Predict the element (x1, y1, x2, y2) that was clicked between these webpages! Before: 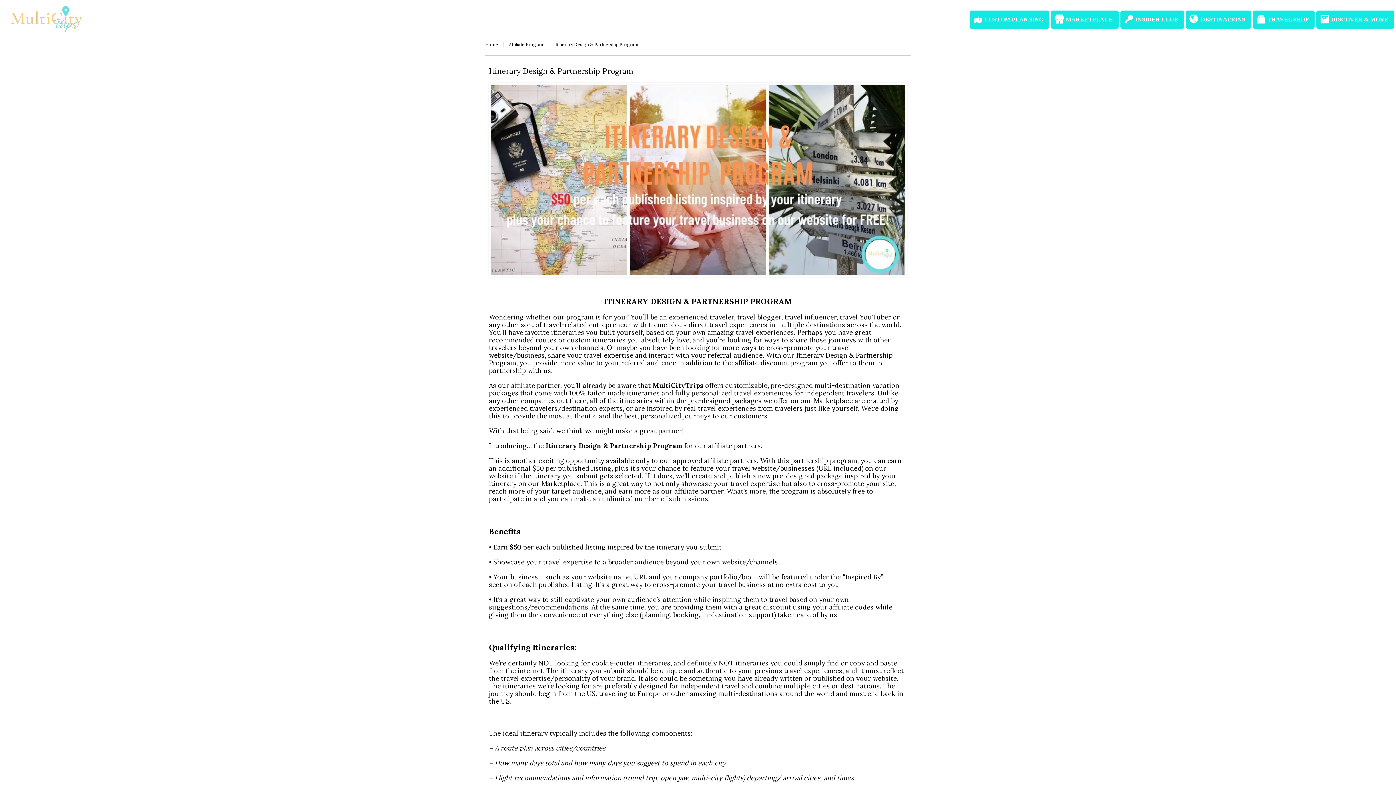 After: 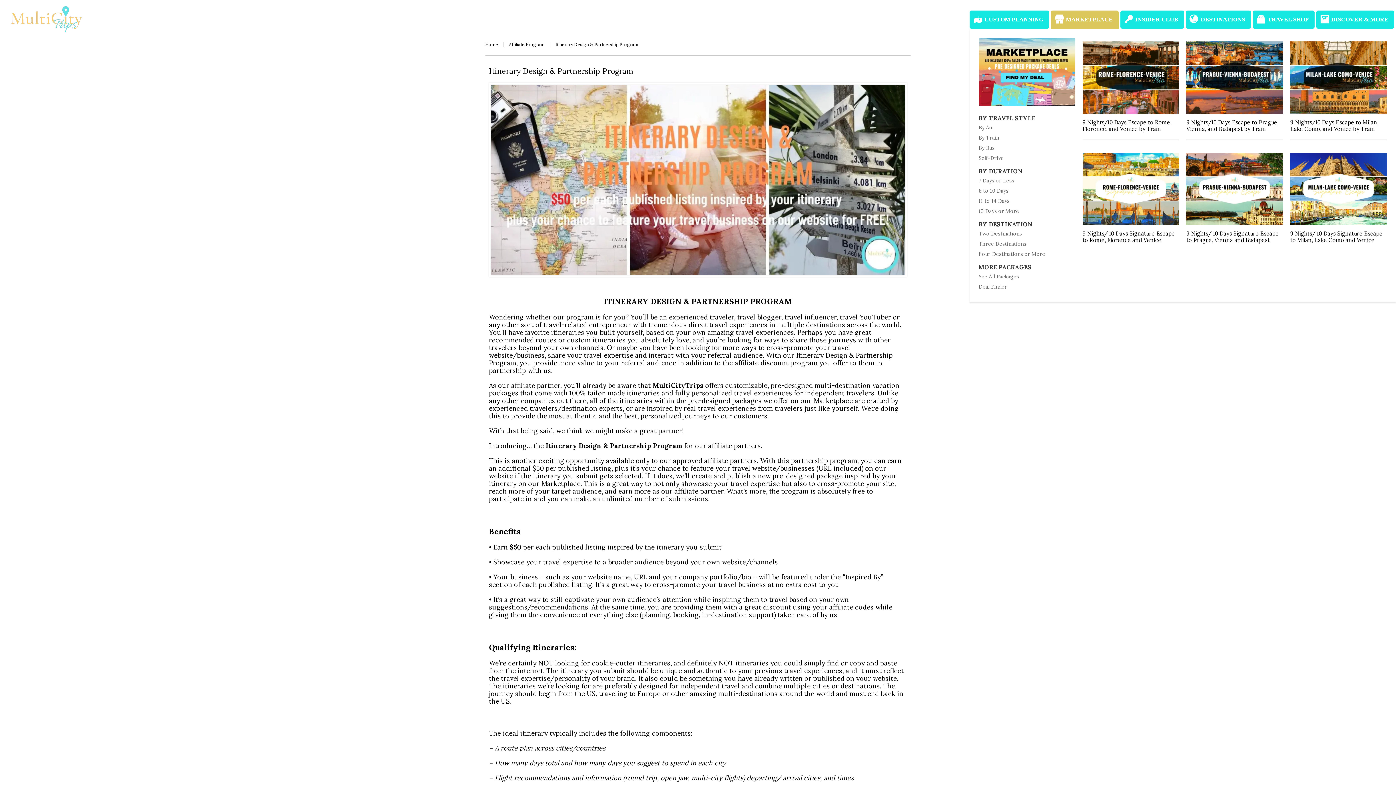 Action: bbox: (1051, 10, 1118, 28) label: MARKETPLACE